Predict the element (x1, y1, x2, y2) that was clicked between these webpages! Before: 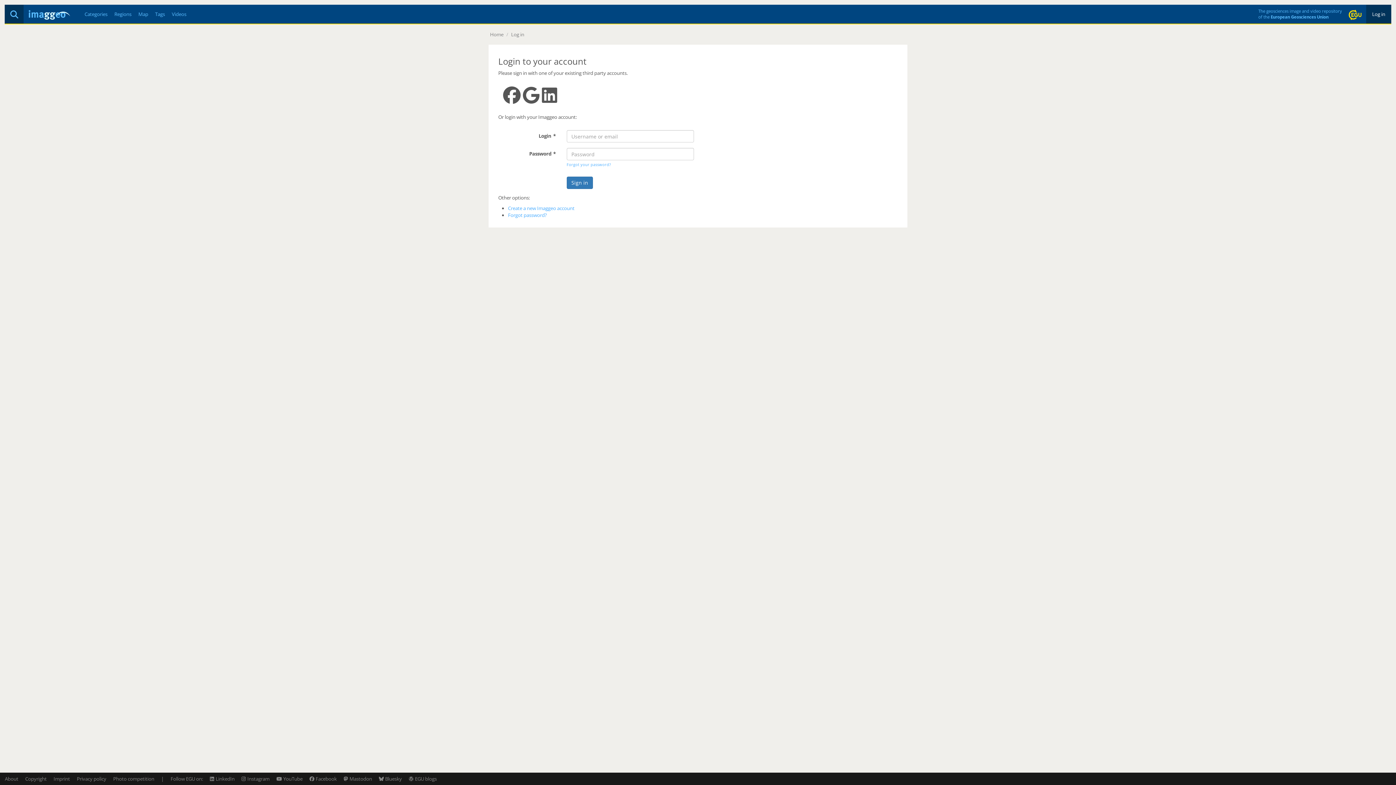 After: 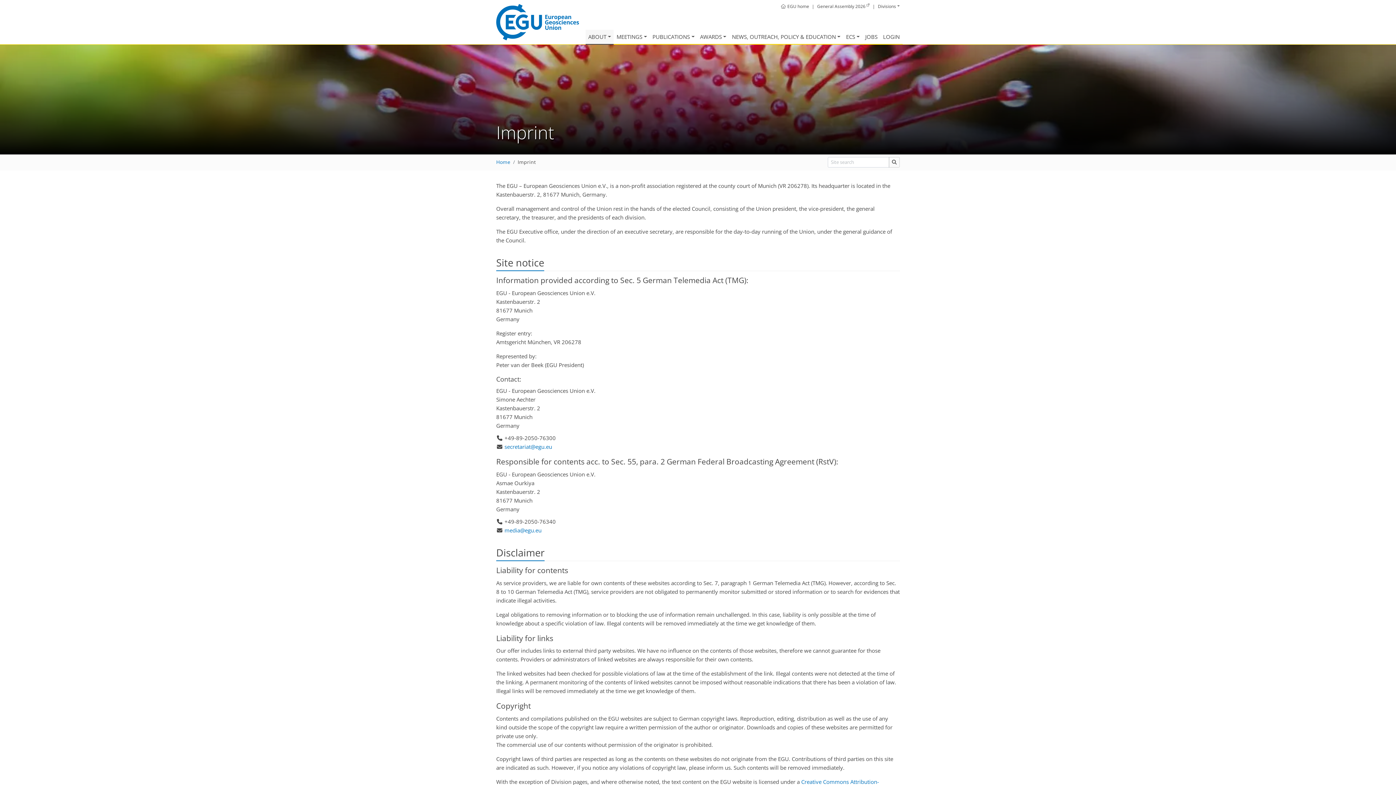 Action: label: Imprint bbox: (53, 776, 69, 782)